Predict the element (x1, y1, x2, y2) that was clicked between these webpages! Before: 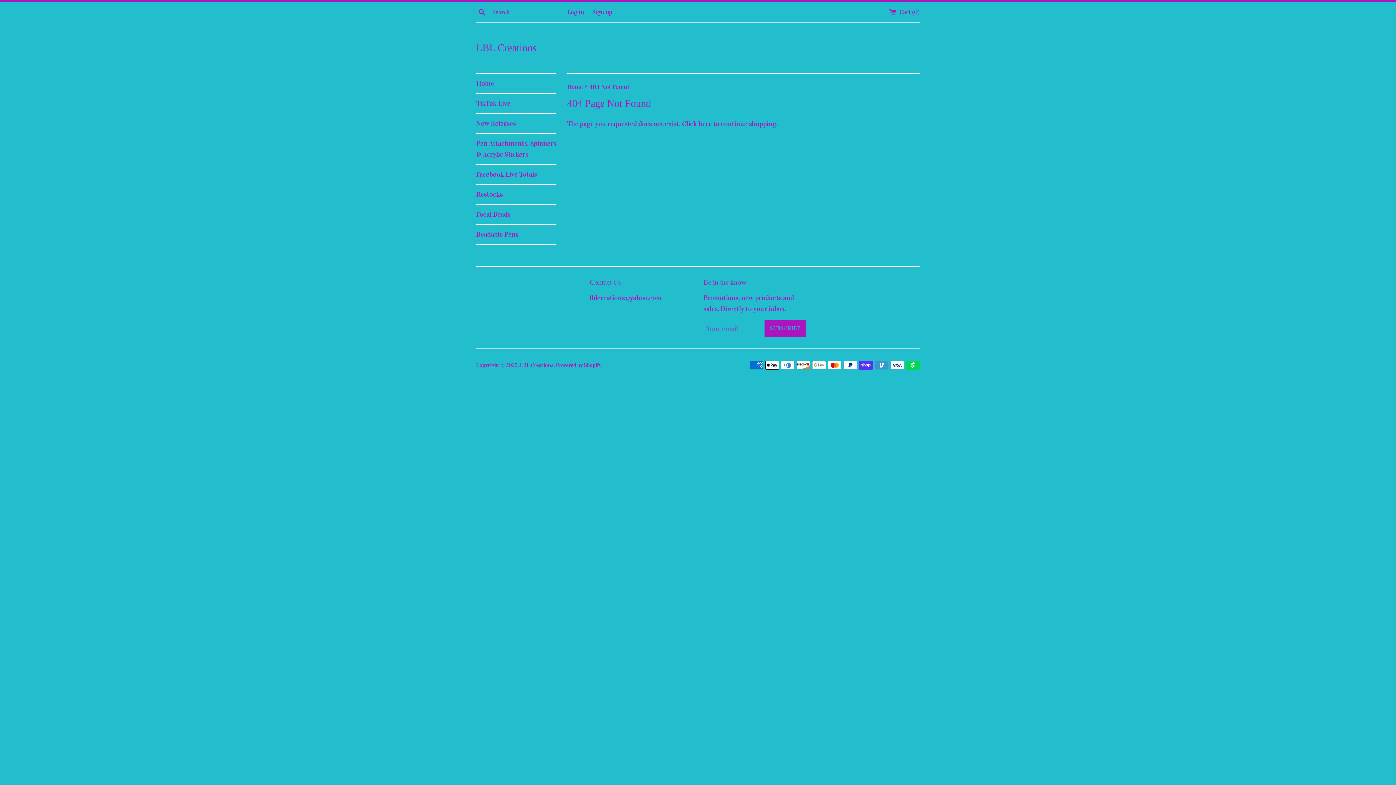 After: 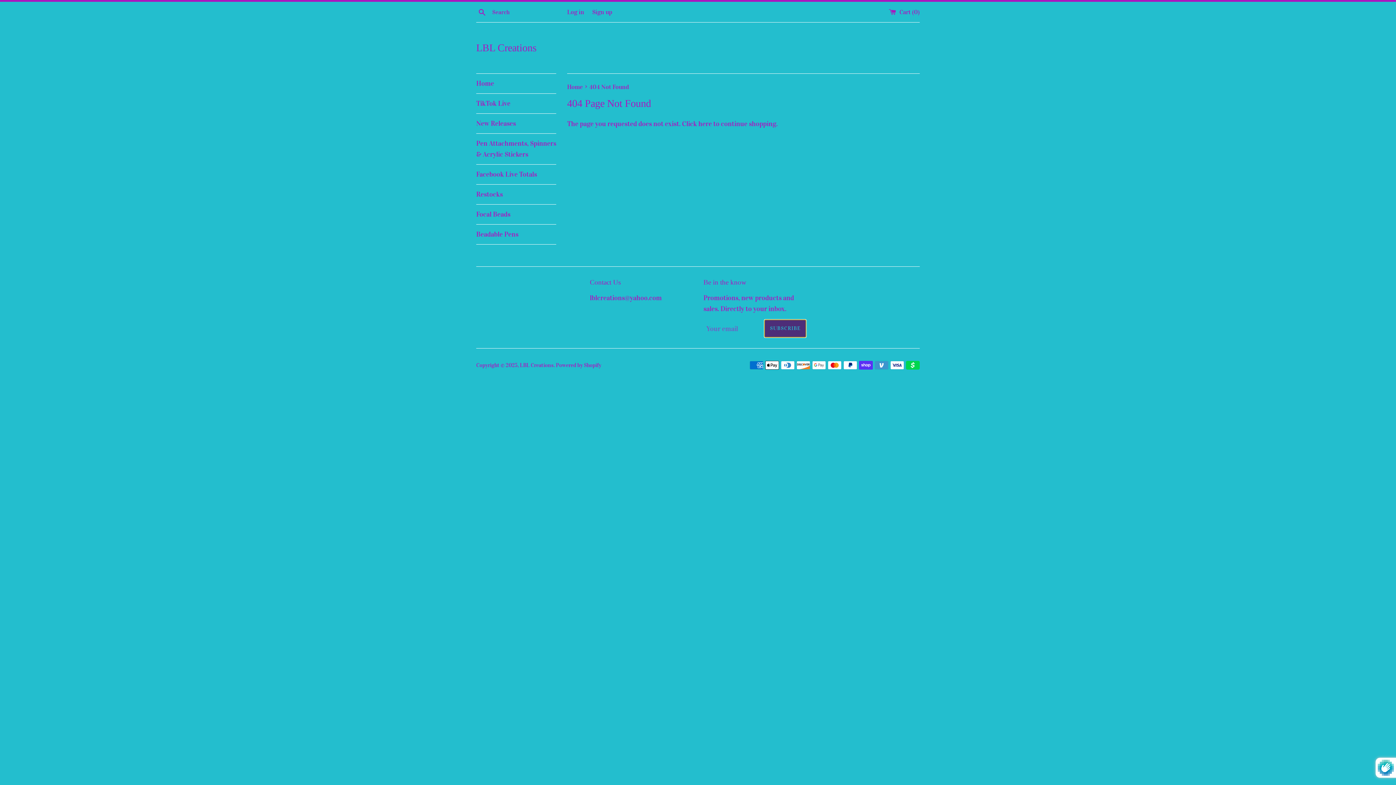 Action: label: SUBSCRIBE bbox: (764, 320, 806, 337)